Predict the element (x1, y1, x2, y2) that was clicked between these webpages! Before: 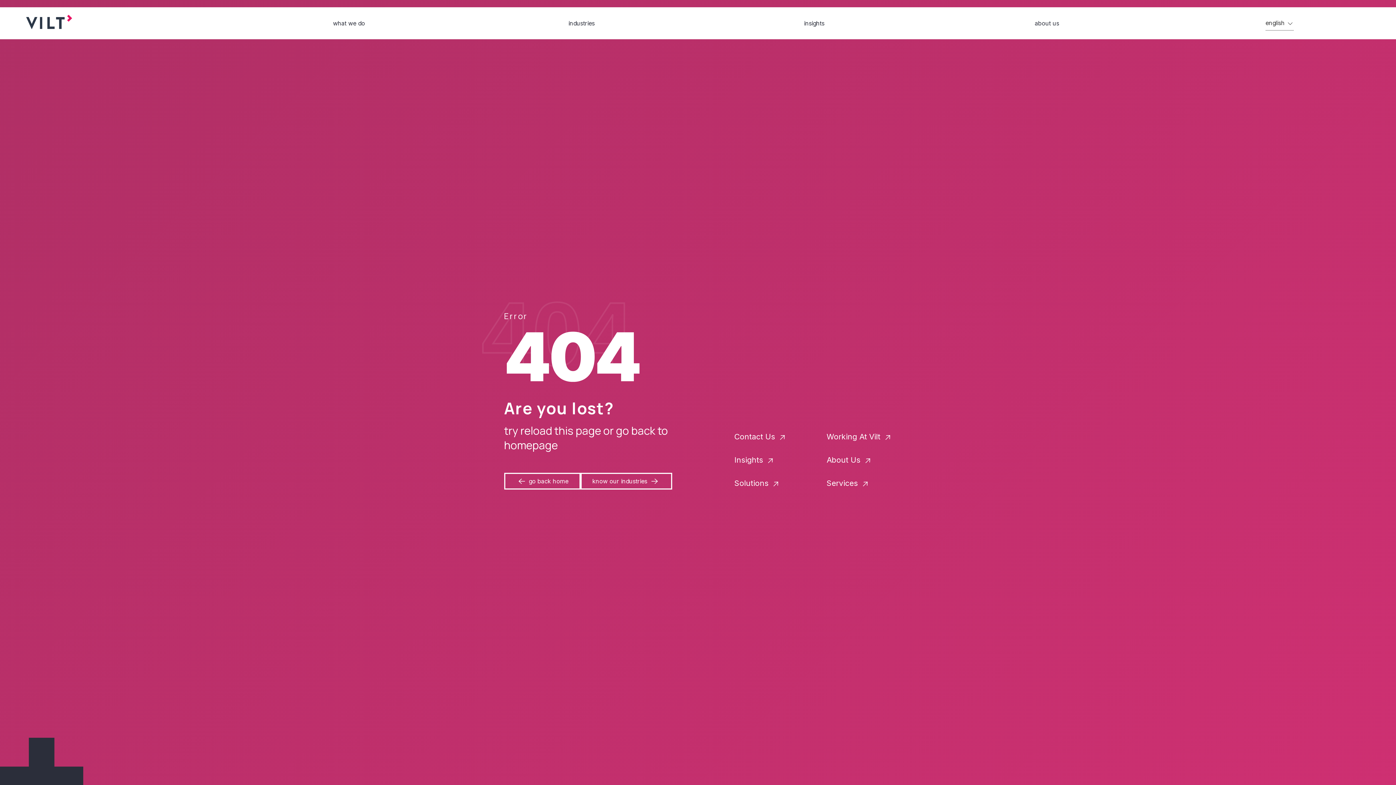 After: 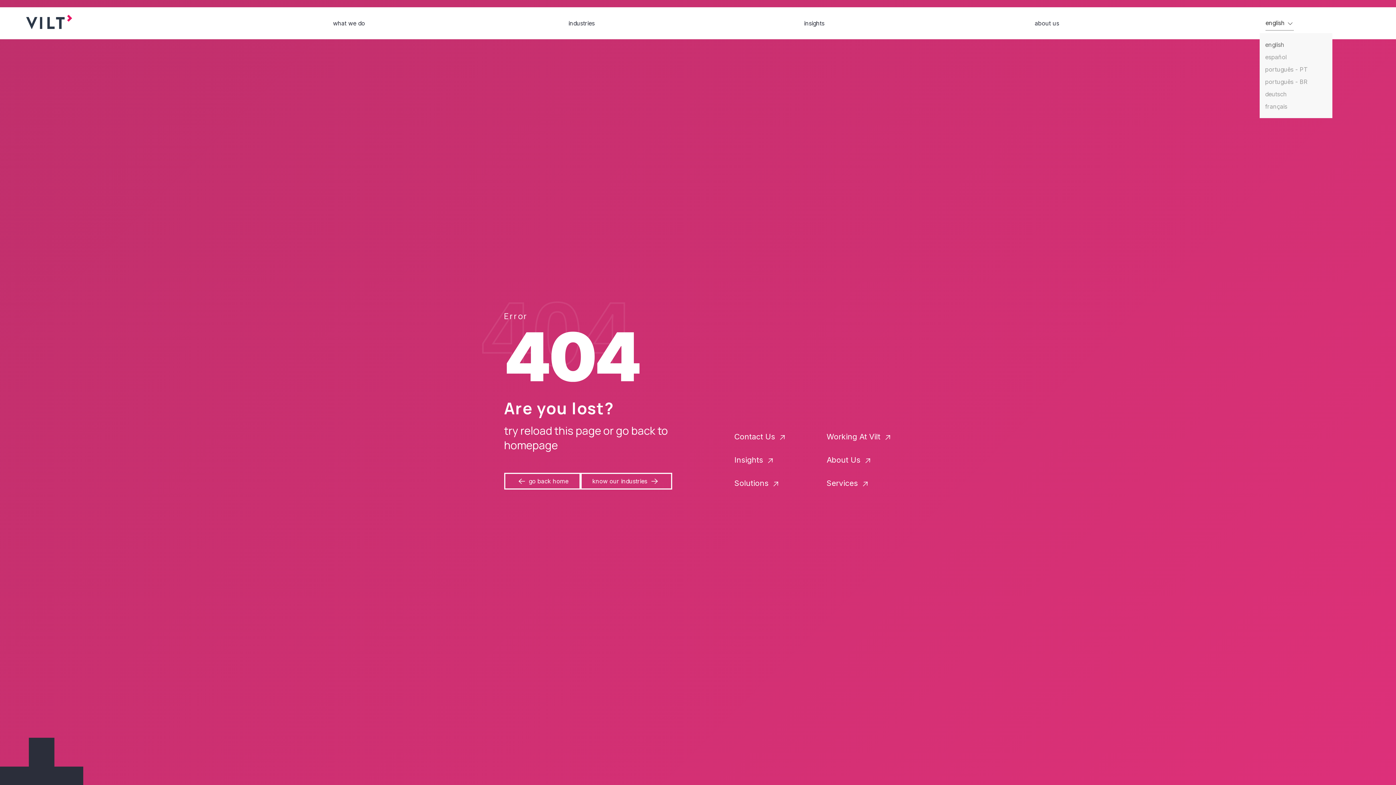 Action: bbox: (1265, 15, 1294, 30) label: english 